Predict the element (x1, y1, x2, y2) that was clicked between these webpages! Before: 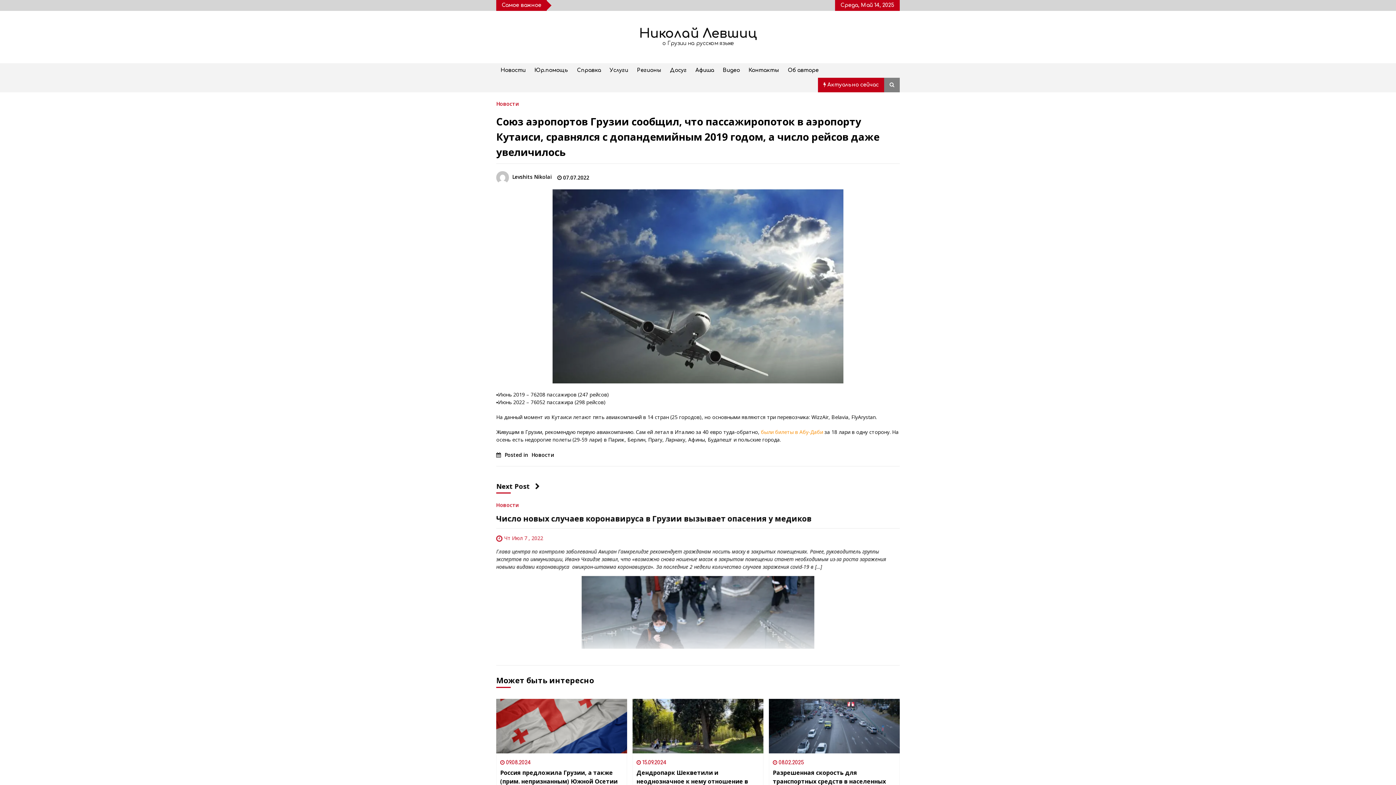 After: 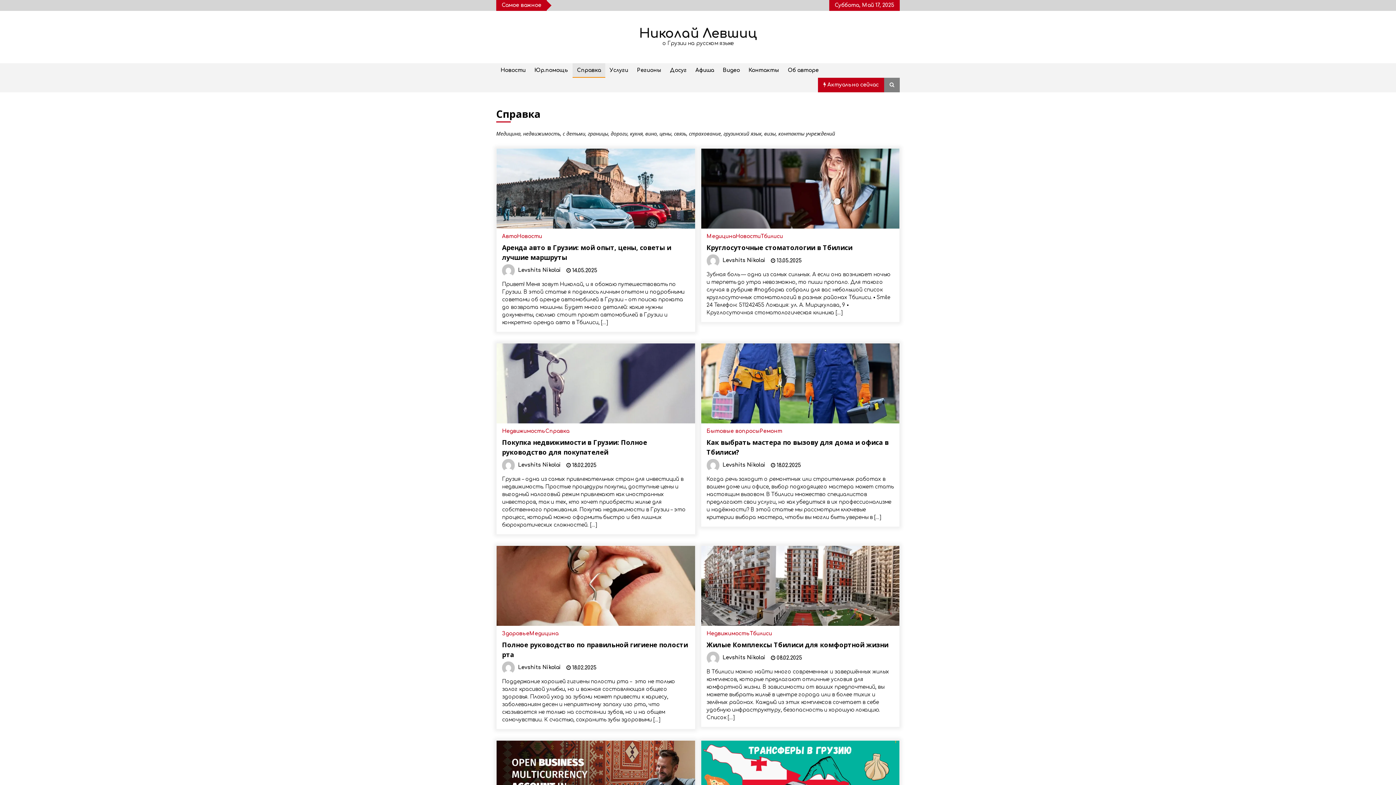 Action: label: Справка bbox: (572, 63, 605, 77)